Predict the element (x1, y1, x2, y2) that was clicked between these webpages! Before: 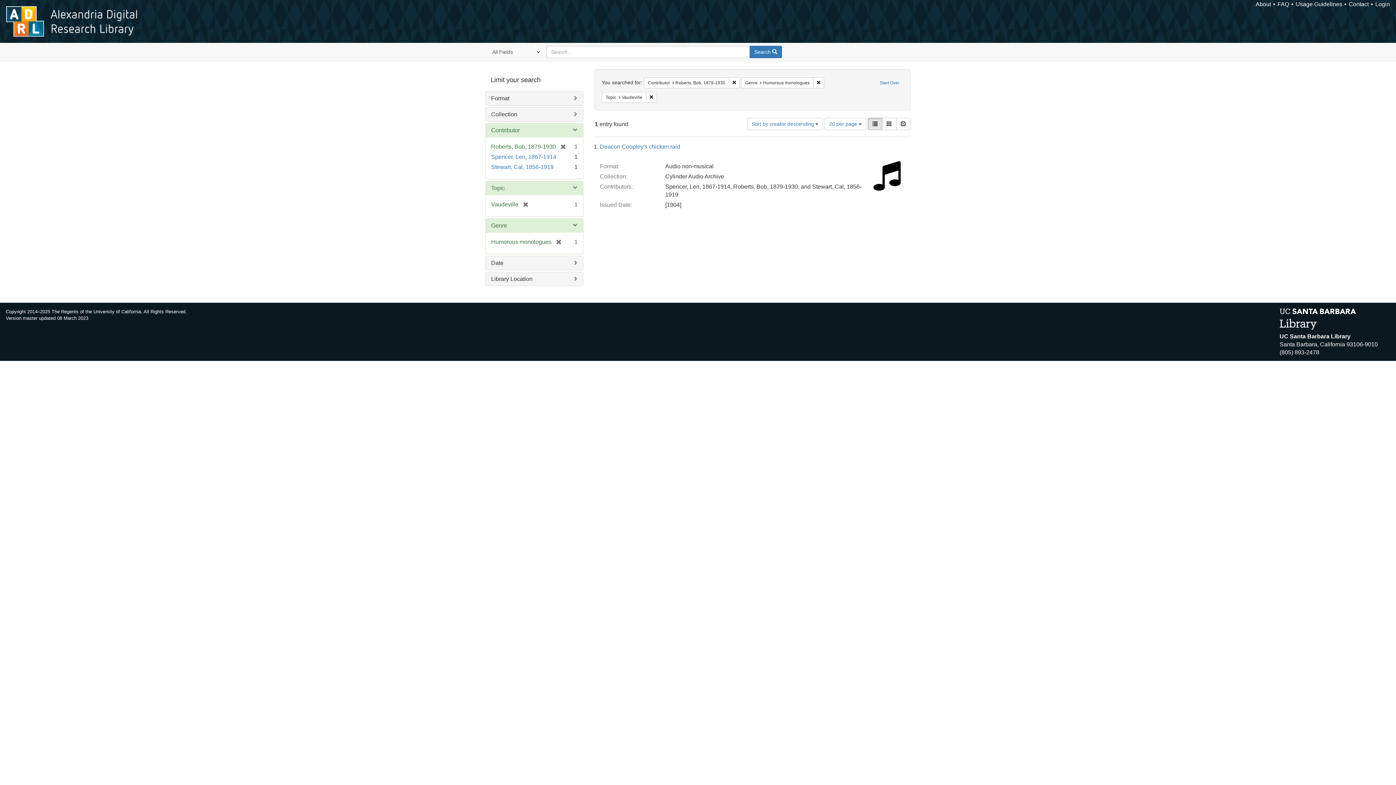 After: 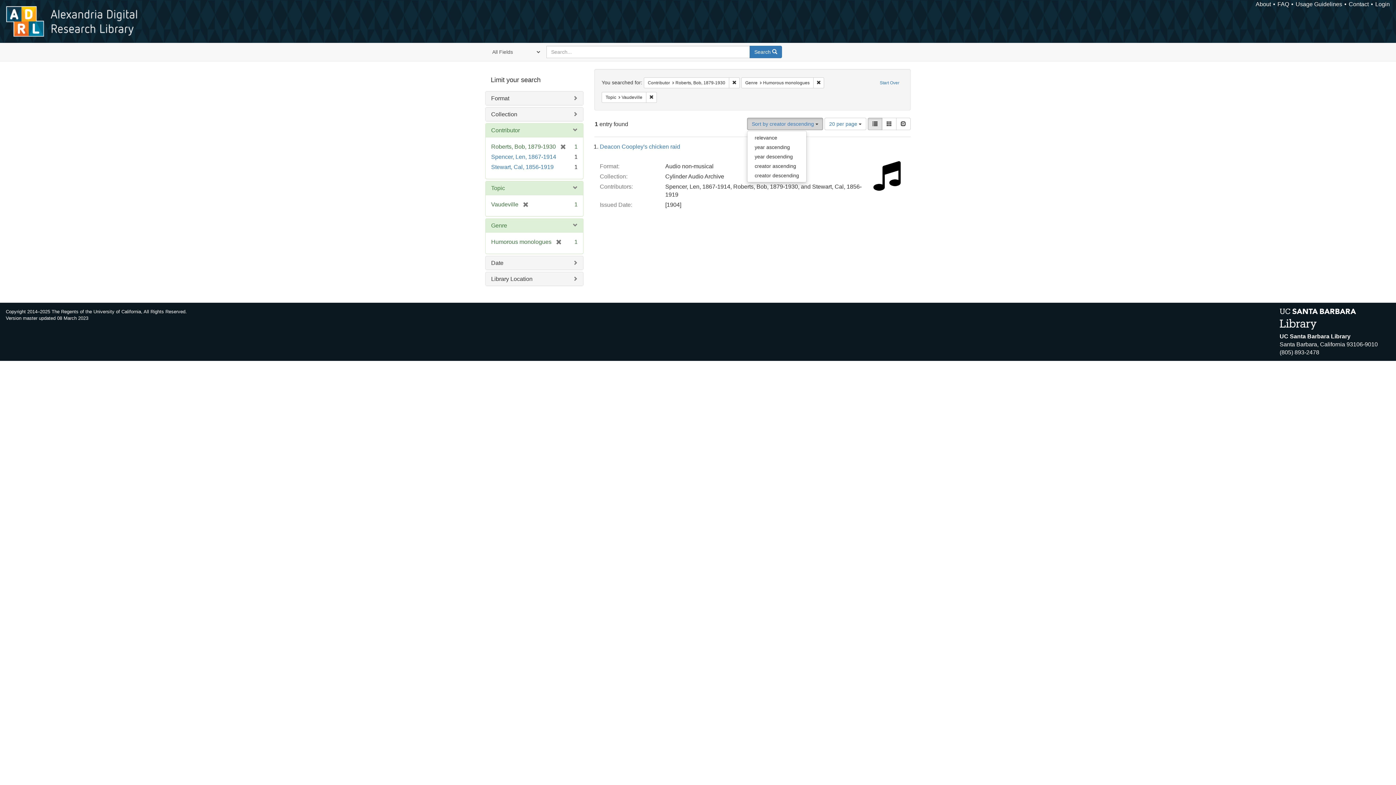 Action: bbox: (747, 117, 823, 130) label: Sort by creator descending 